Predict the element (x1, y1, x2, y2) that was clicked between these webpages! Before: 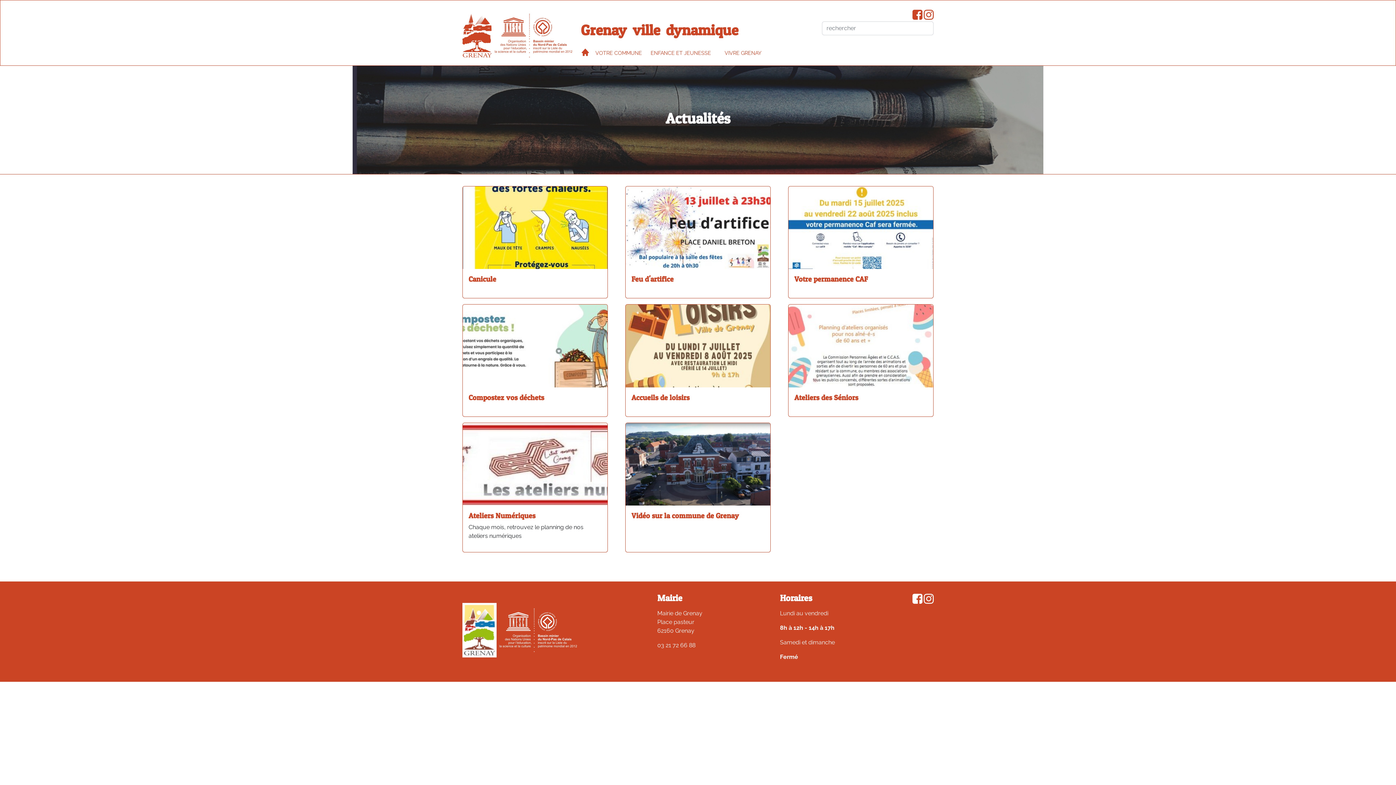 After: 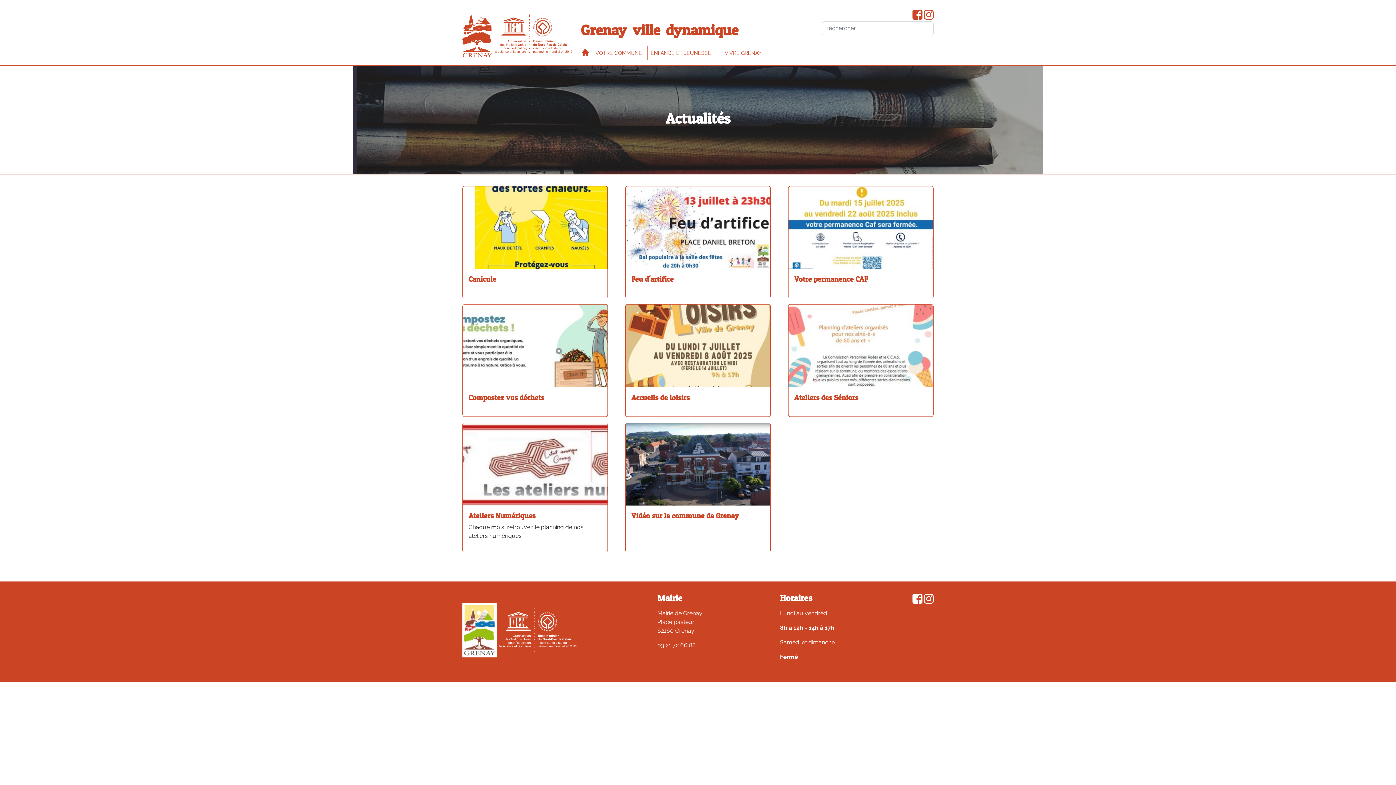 Action: label: ENFANCE ET JEUNESSE bbox: (647, 46, 714, 59)